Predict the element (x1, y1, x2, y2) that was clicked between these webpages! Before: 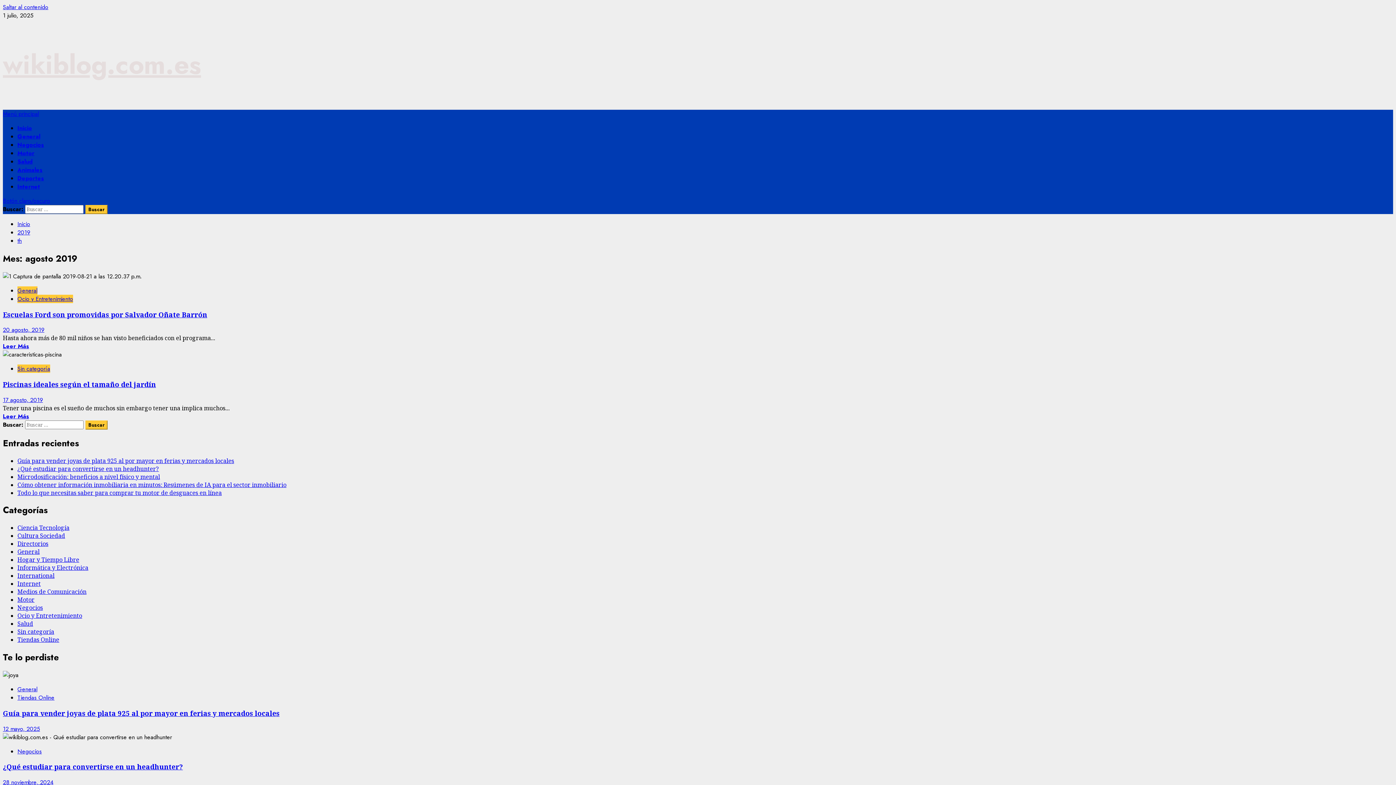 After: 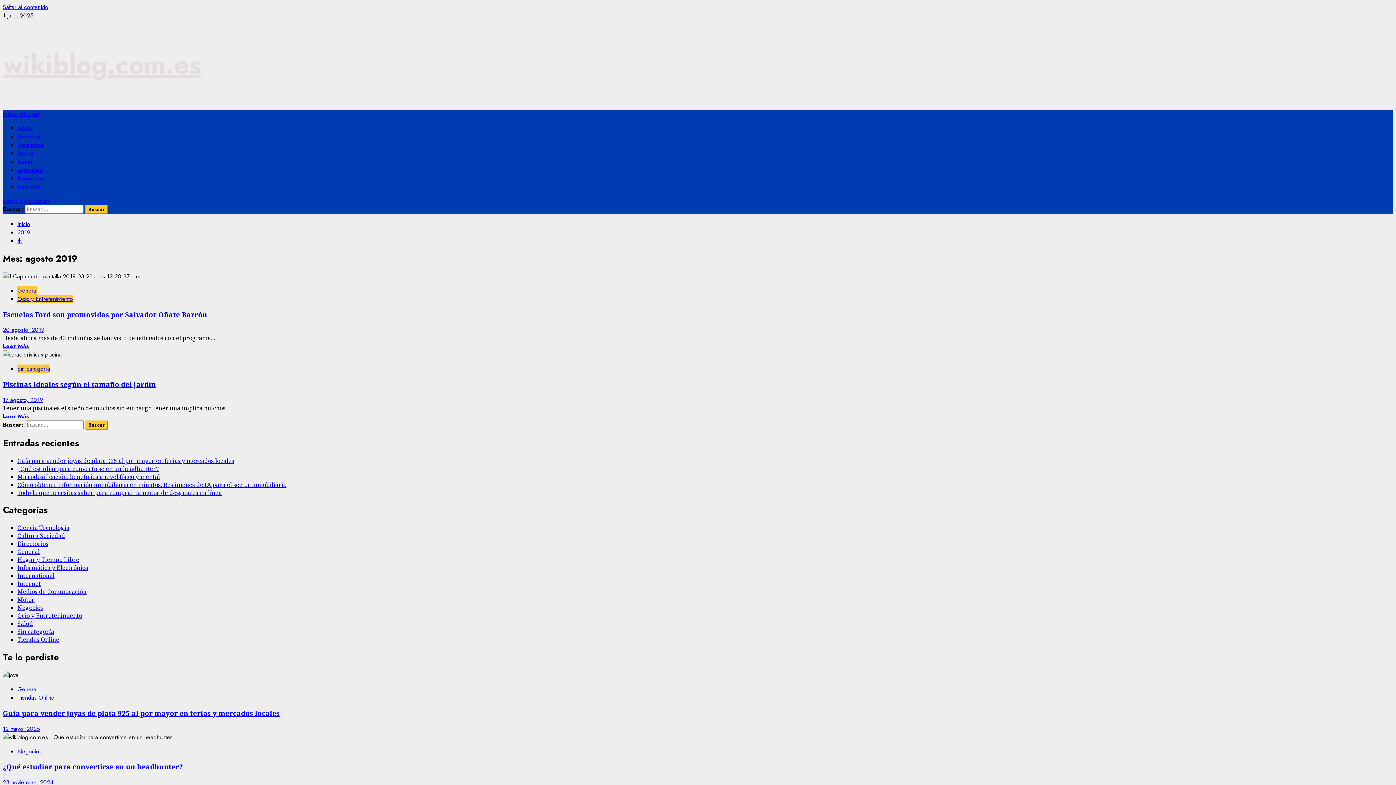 Action: bbox: (2, 196, 50, 205) label: Botón claro/oscuro